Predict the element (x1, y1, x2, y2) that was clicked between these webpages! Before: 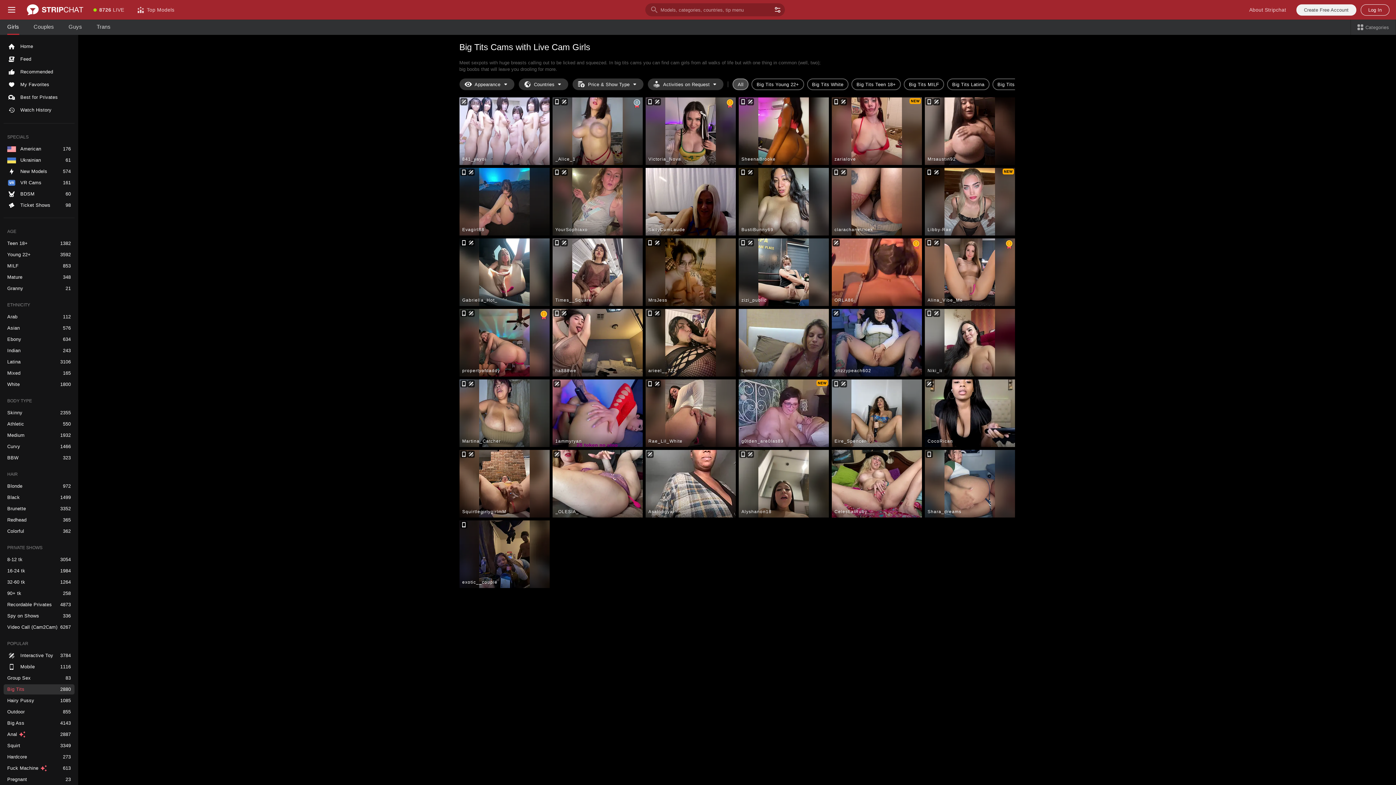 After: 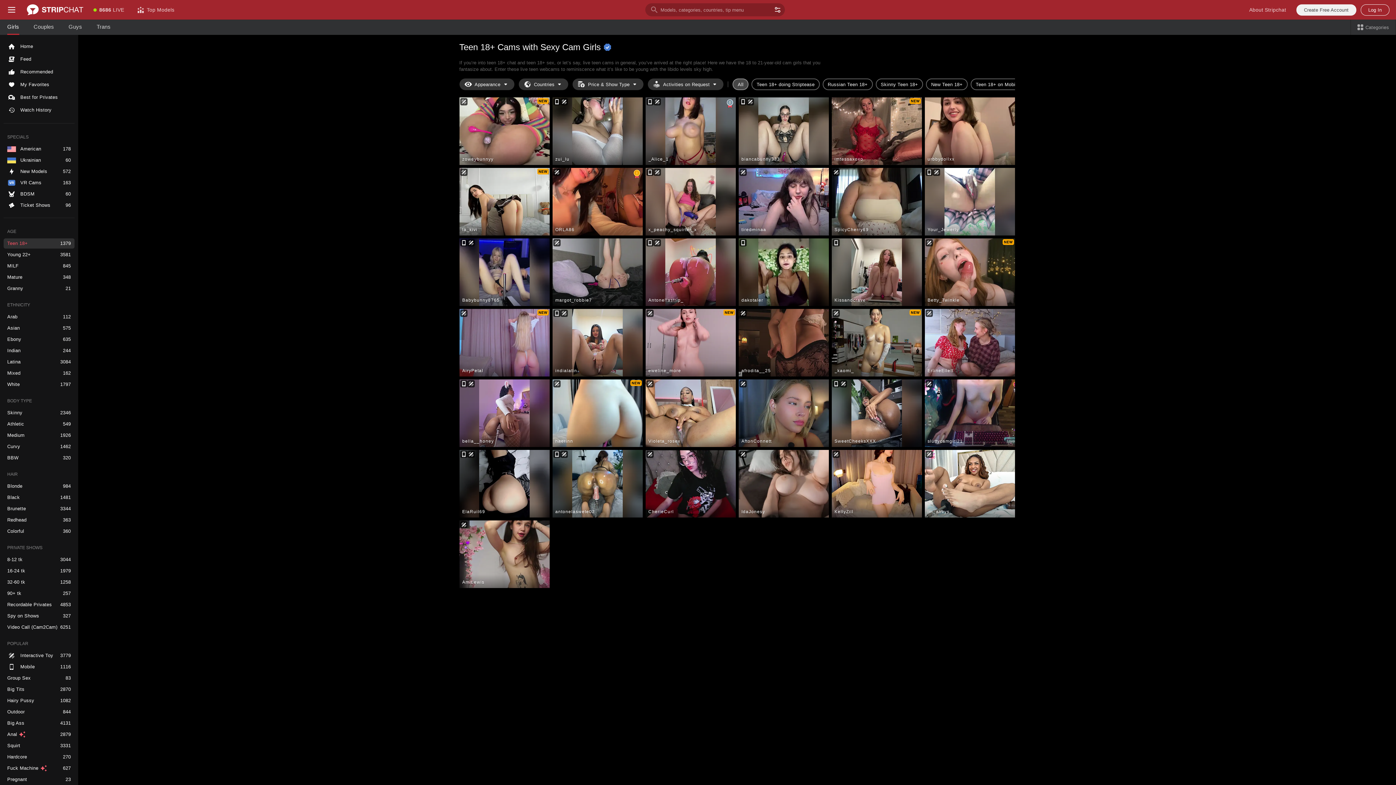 Action: label: Teen 18+ bbox: (3, 238, 74, 248)